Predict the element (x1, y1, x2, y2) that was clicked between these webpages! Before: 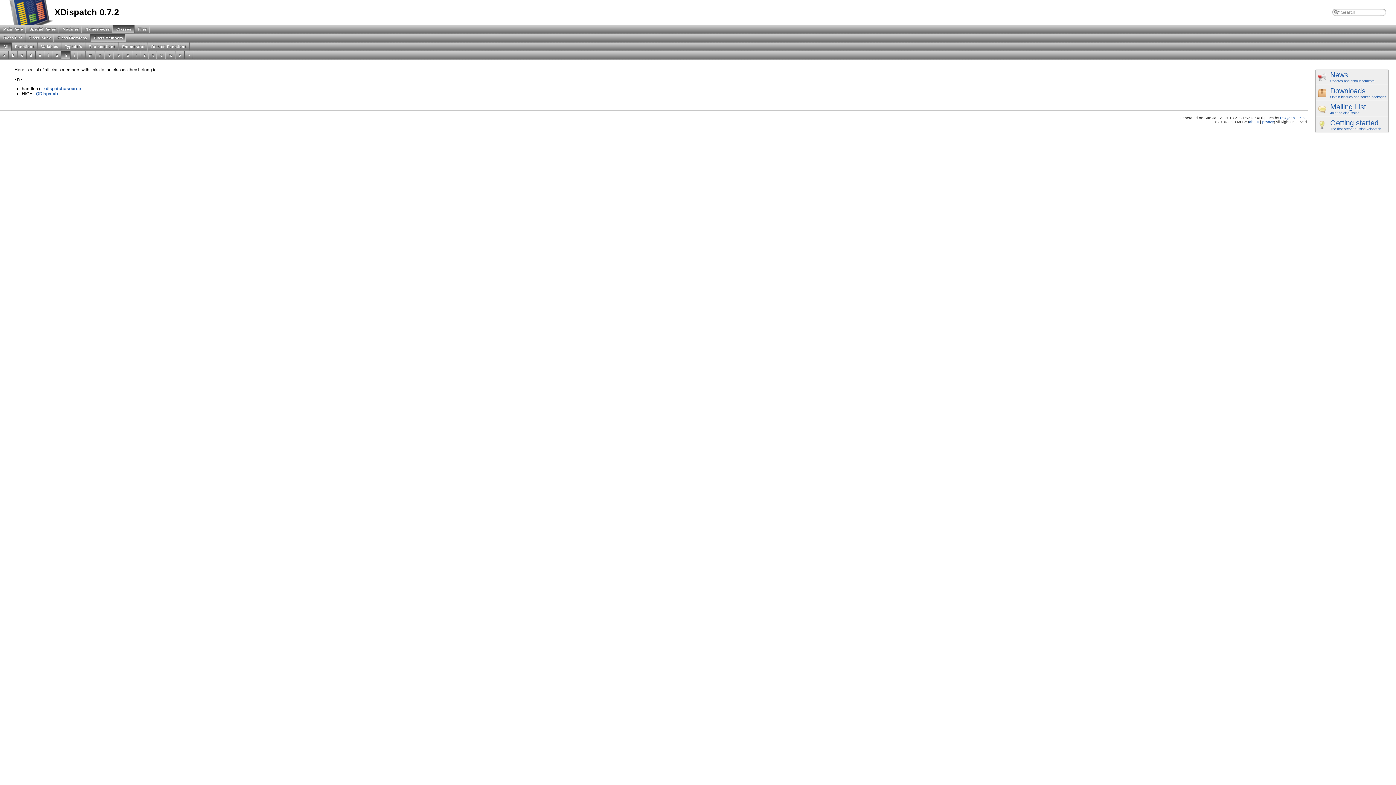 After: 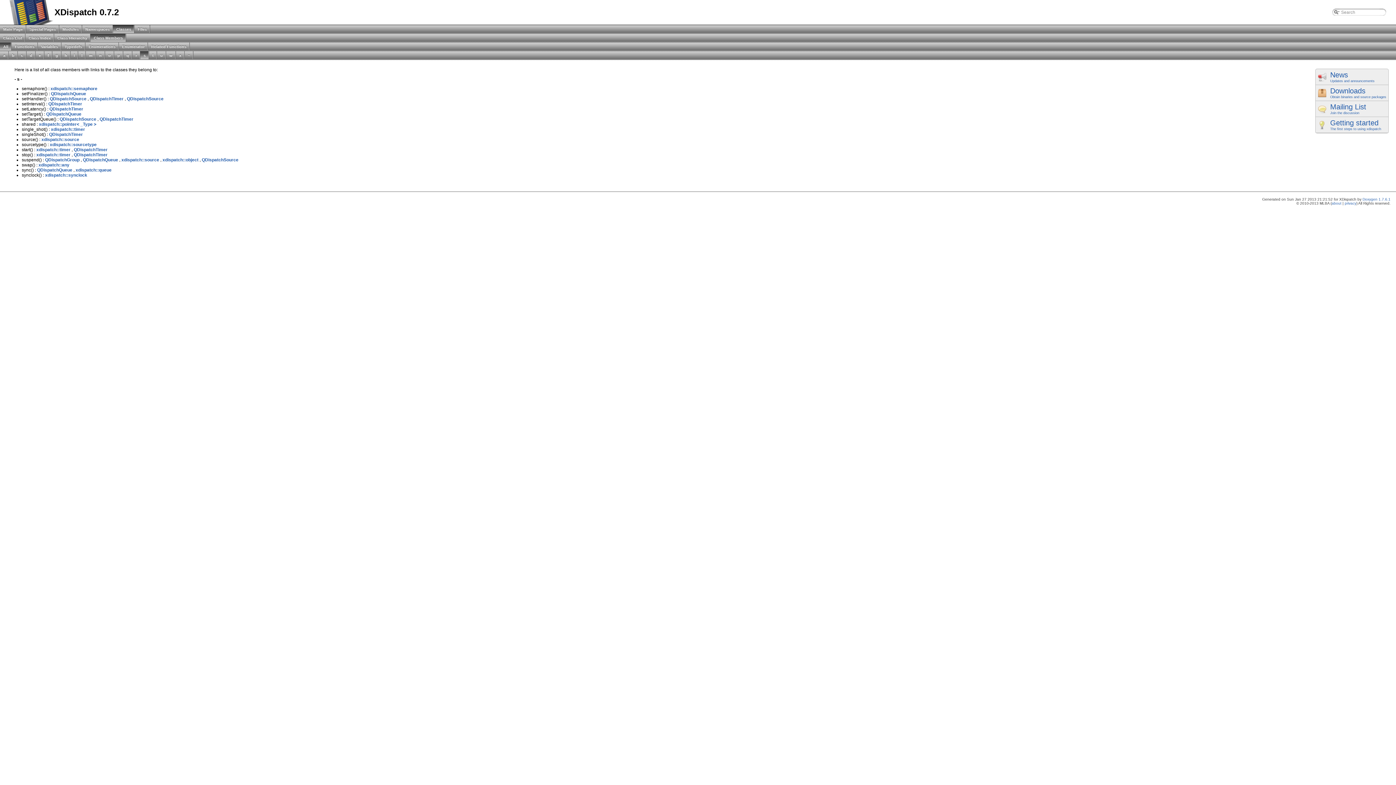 Action: bbox: (140, 51, 149, 59) label: s